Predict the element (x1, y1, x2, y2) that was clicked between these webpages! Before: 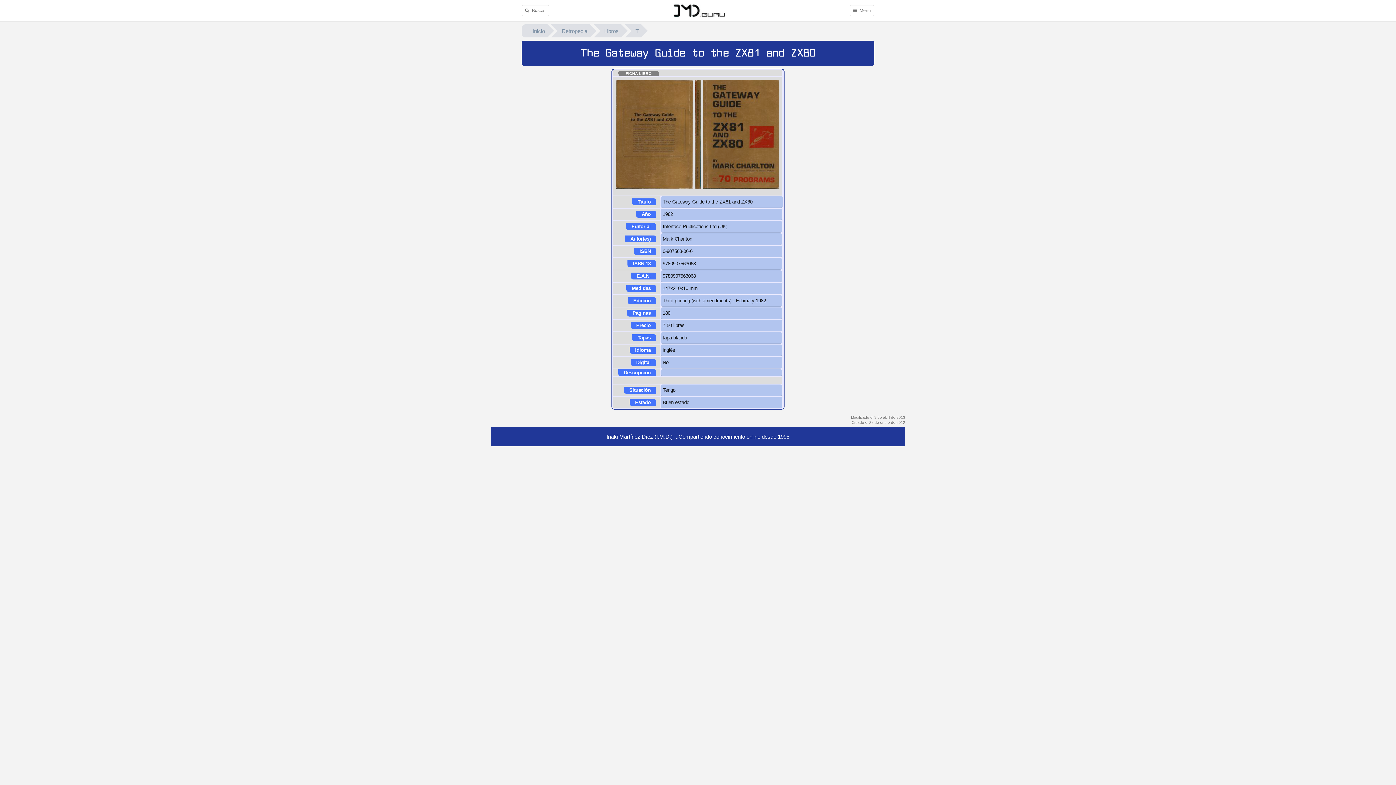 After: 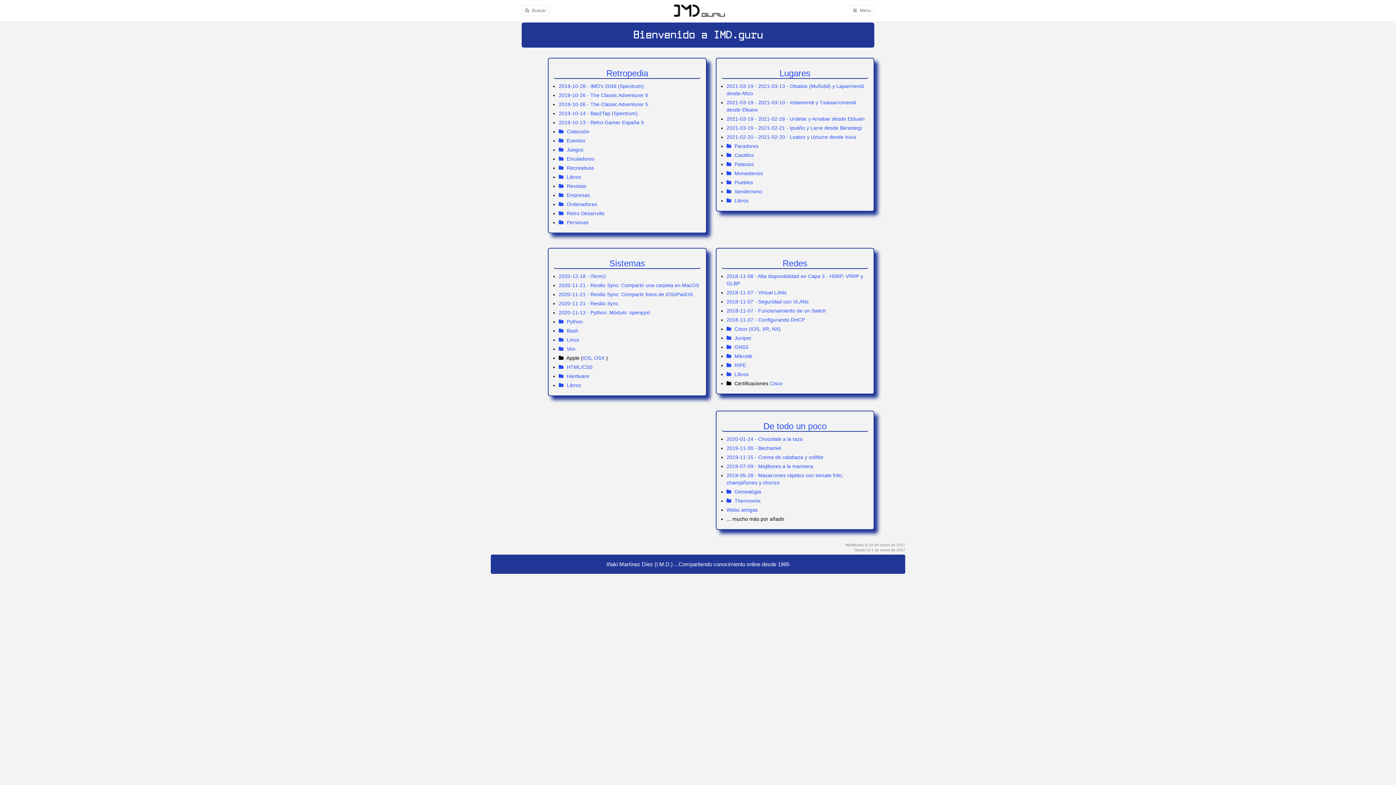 Action: bbox: (521, 24, 547, 37) label: Inicio